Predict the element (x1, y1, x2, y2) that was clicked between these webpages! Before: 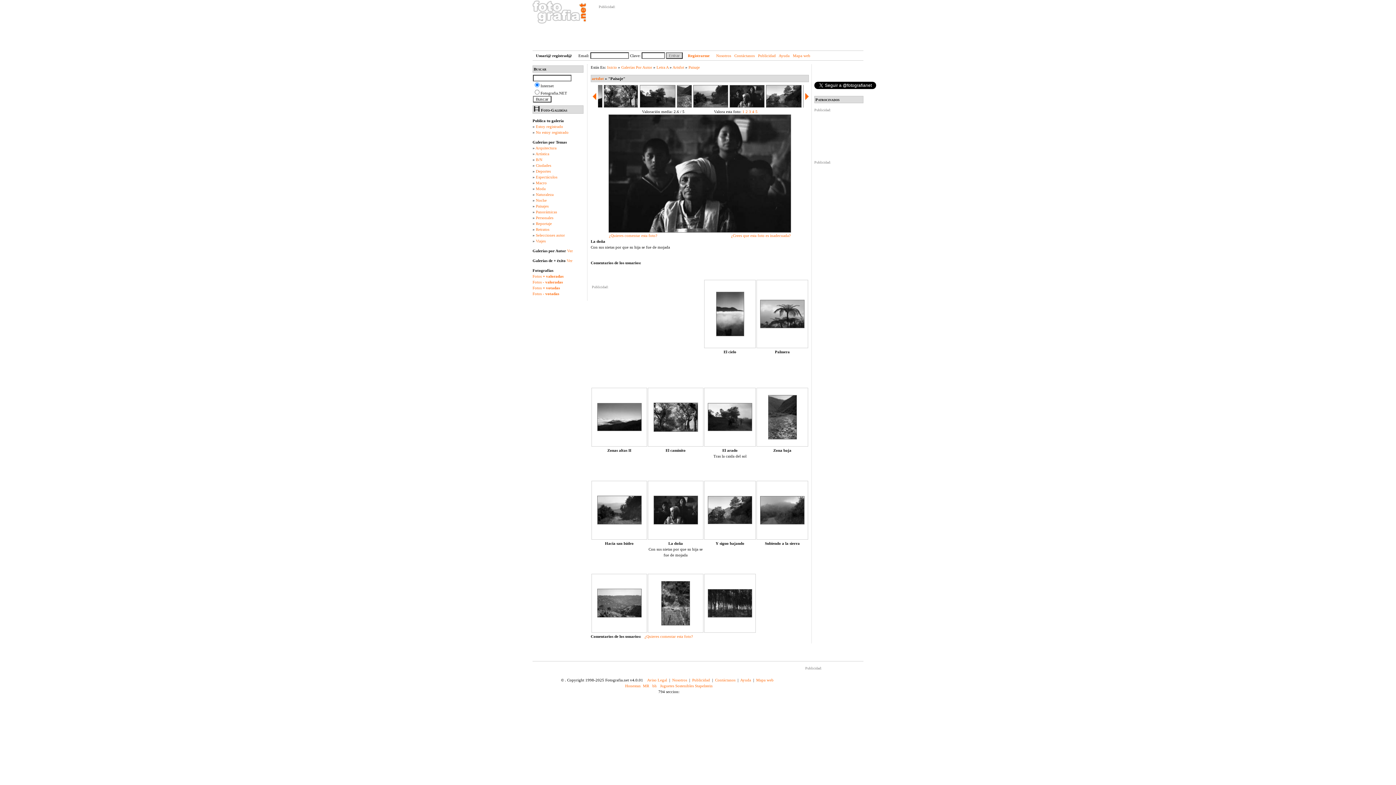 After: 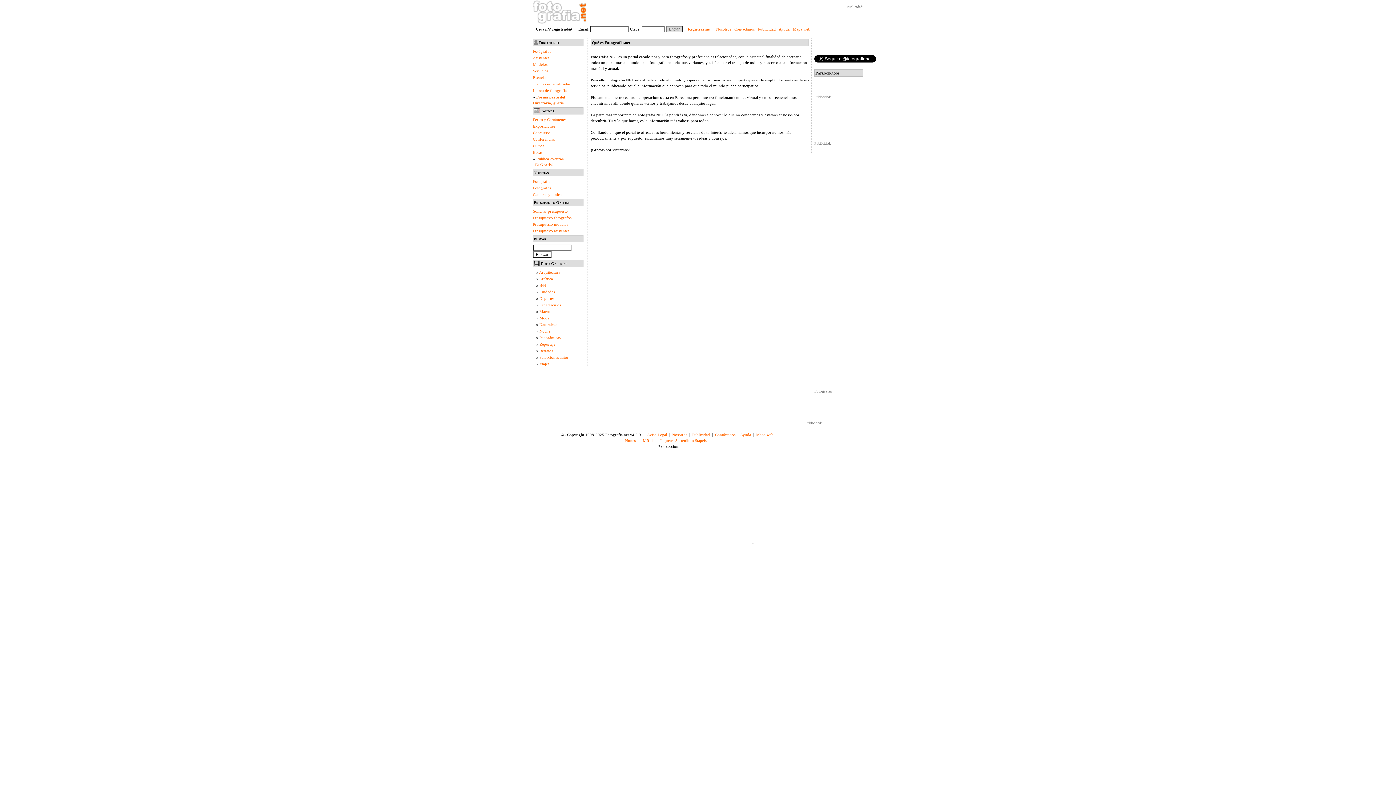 Action: label: Nosotros bbox: (716, 53, 731, 57)